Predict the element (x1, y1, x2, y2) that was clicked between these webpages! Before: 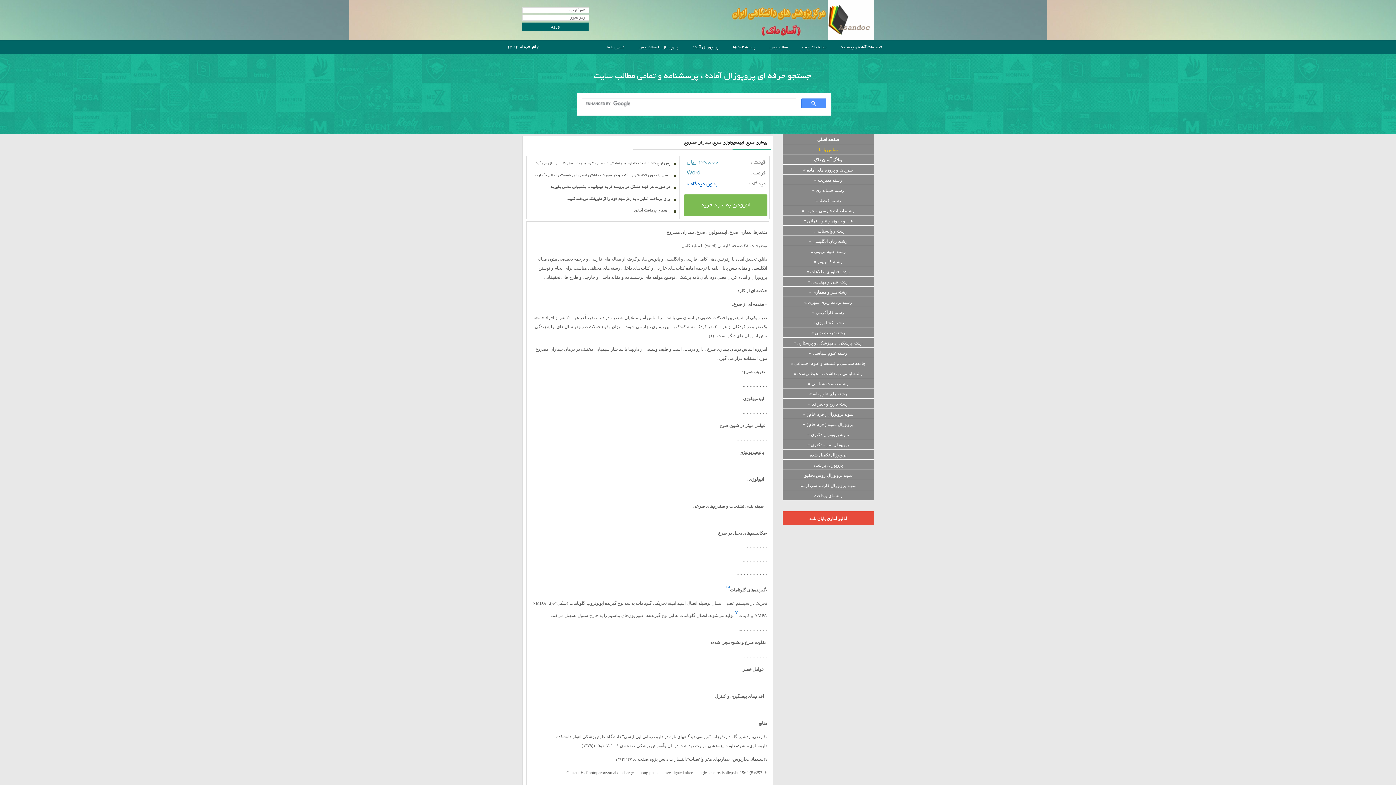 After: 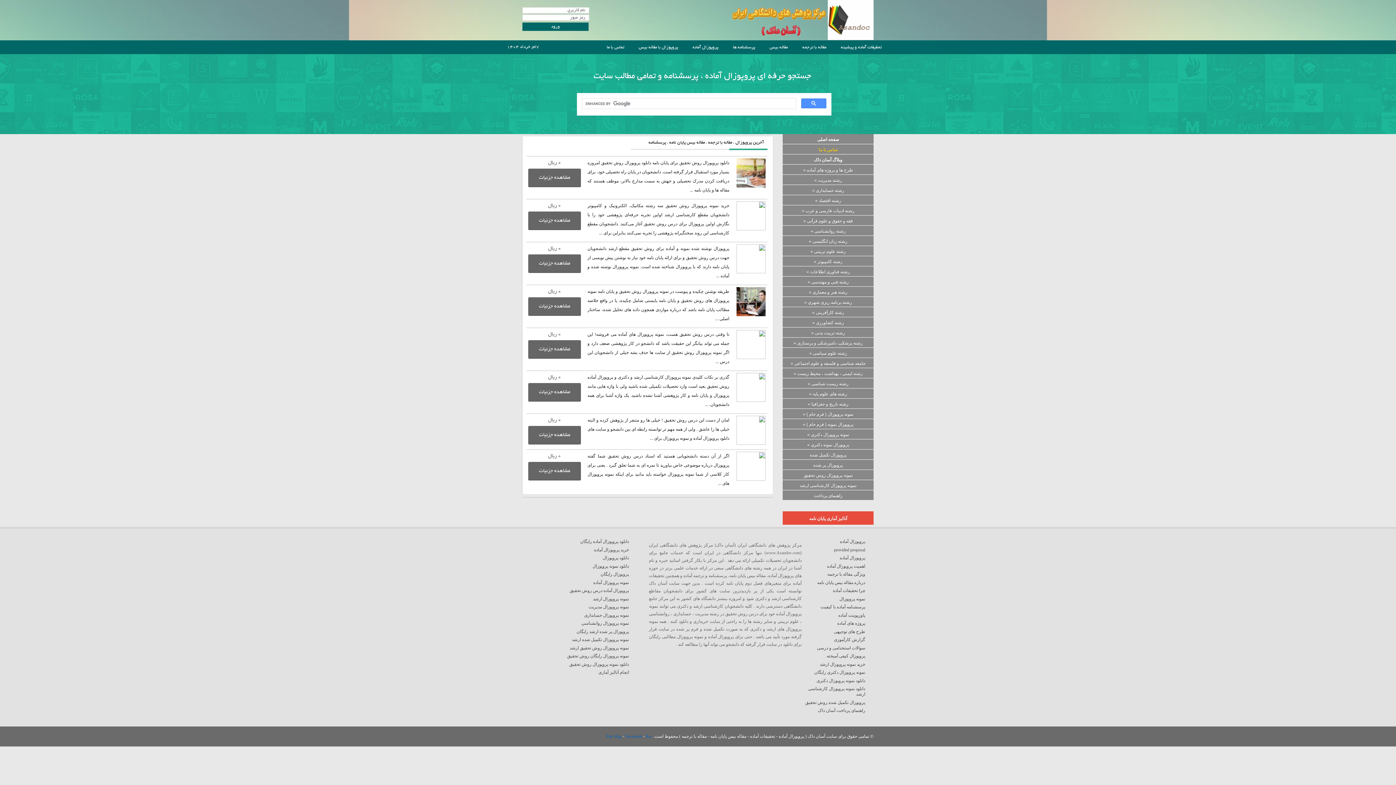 Action: label: نمونه پروپوزال روش تحقیق bbox: (782, 470, 873, 479)